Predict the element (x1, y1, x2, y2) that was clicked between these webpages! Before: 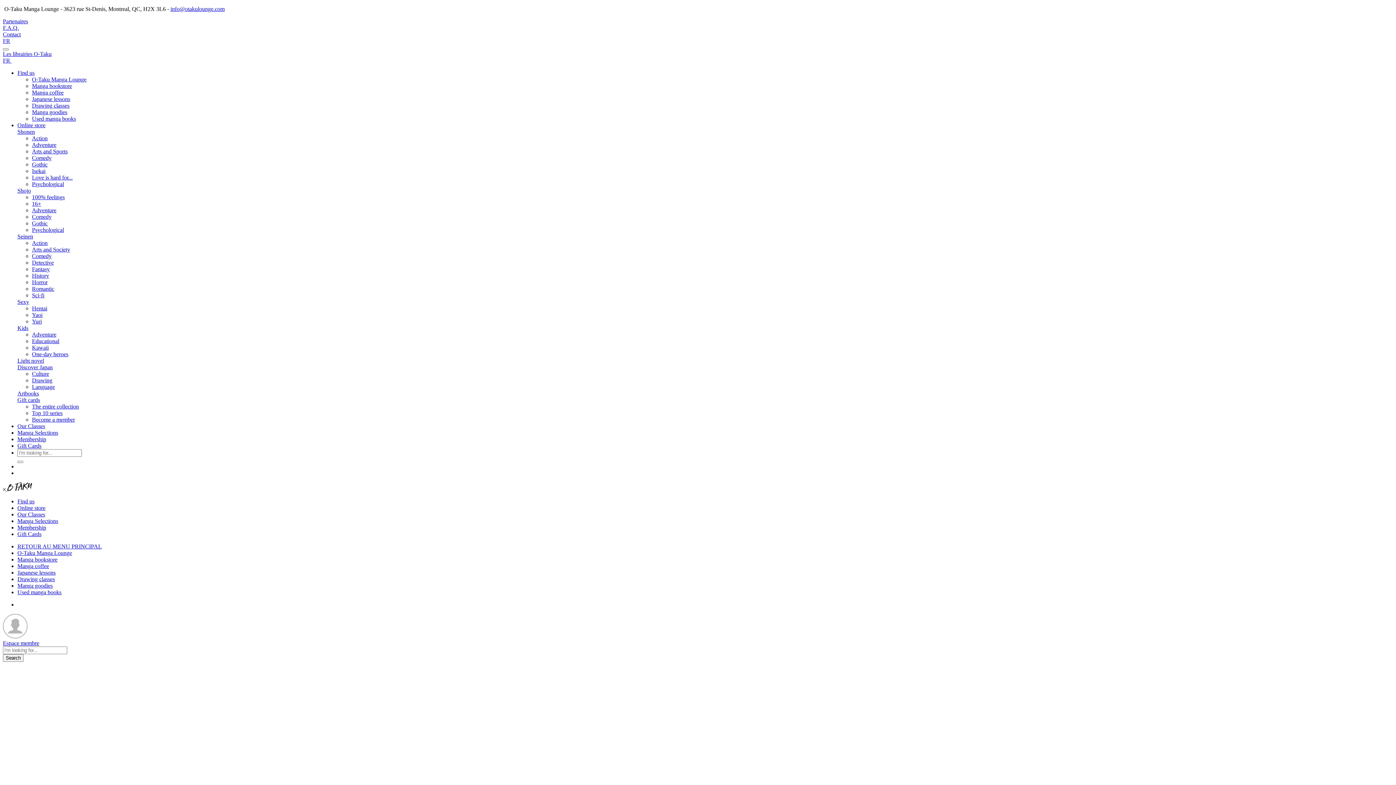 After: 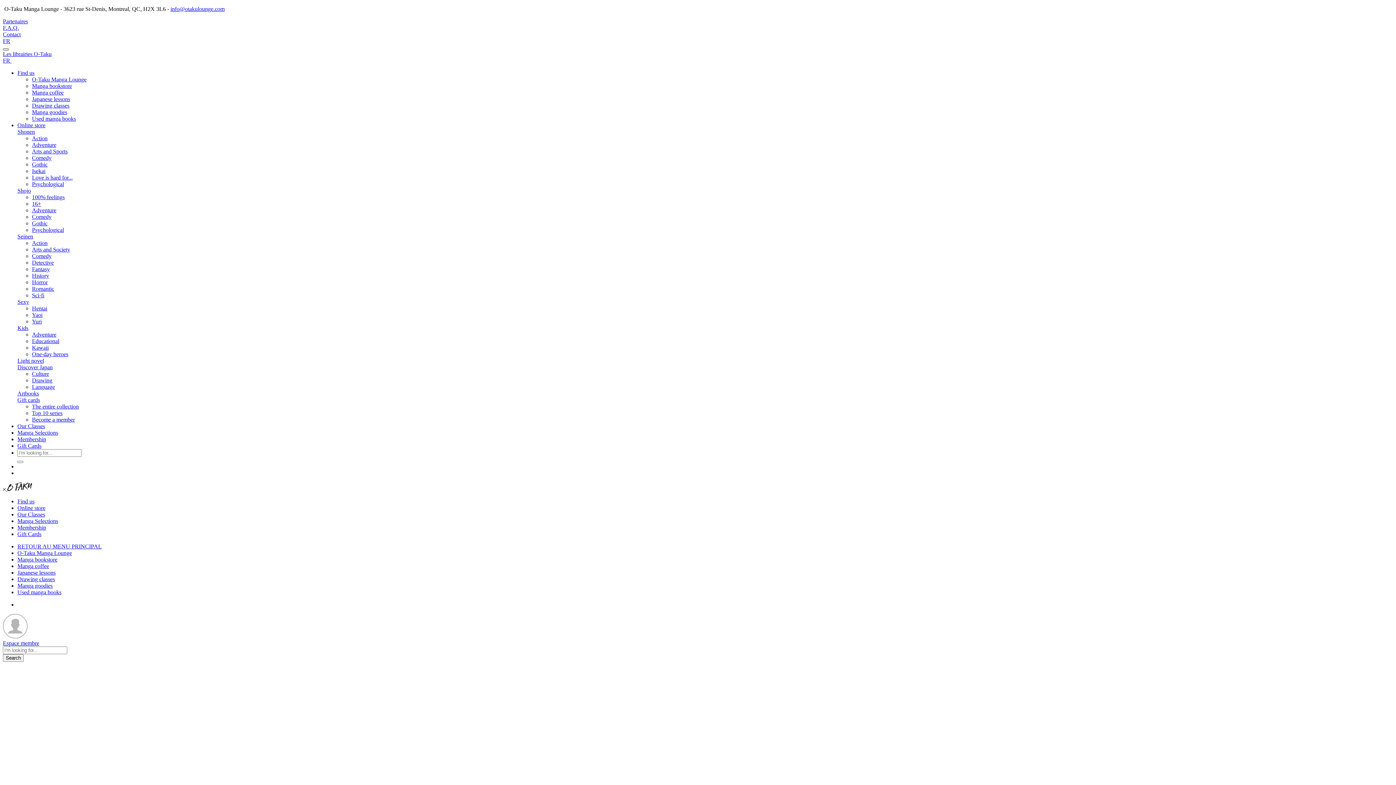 Action: bbox: (2, 48, 8, 50)